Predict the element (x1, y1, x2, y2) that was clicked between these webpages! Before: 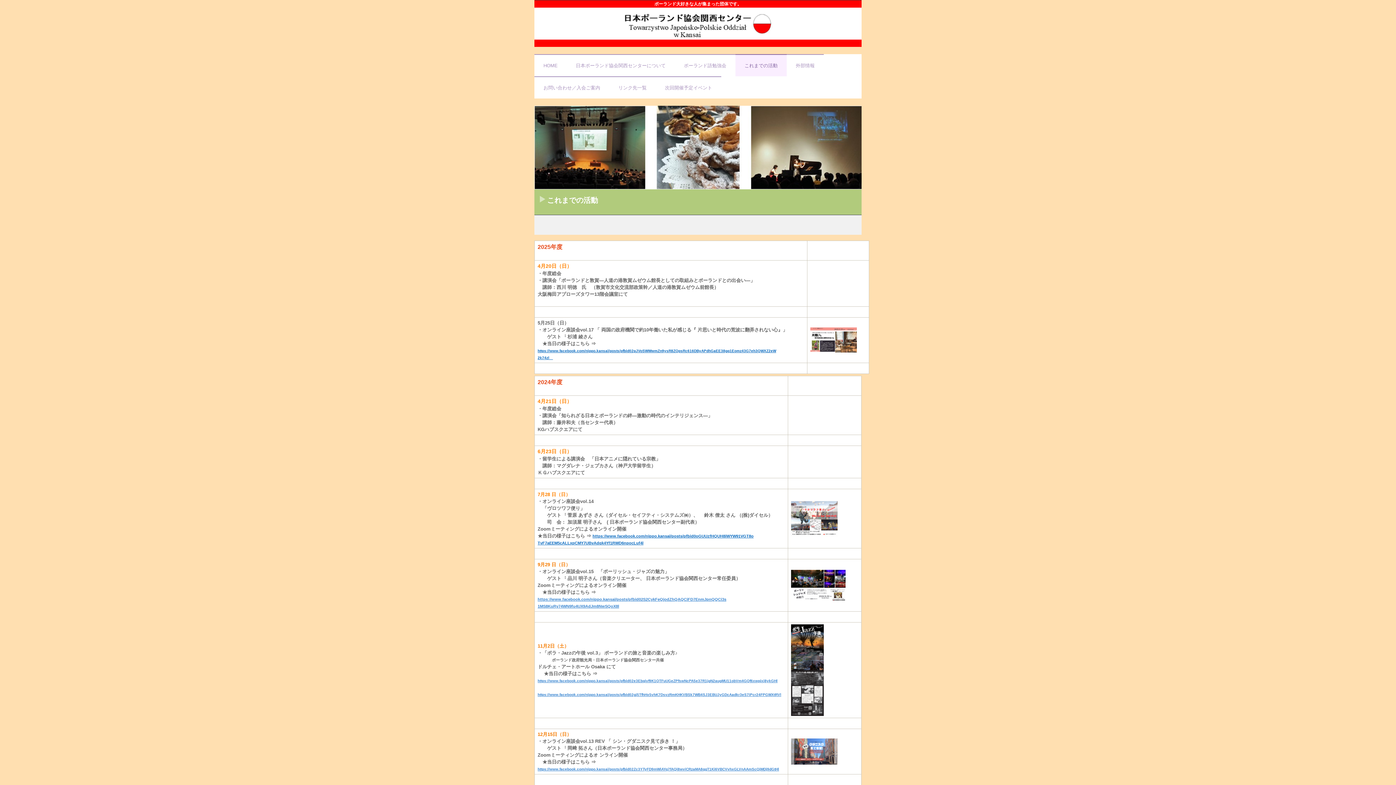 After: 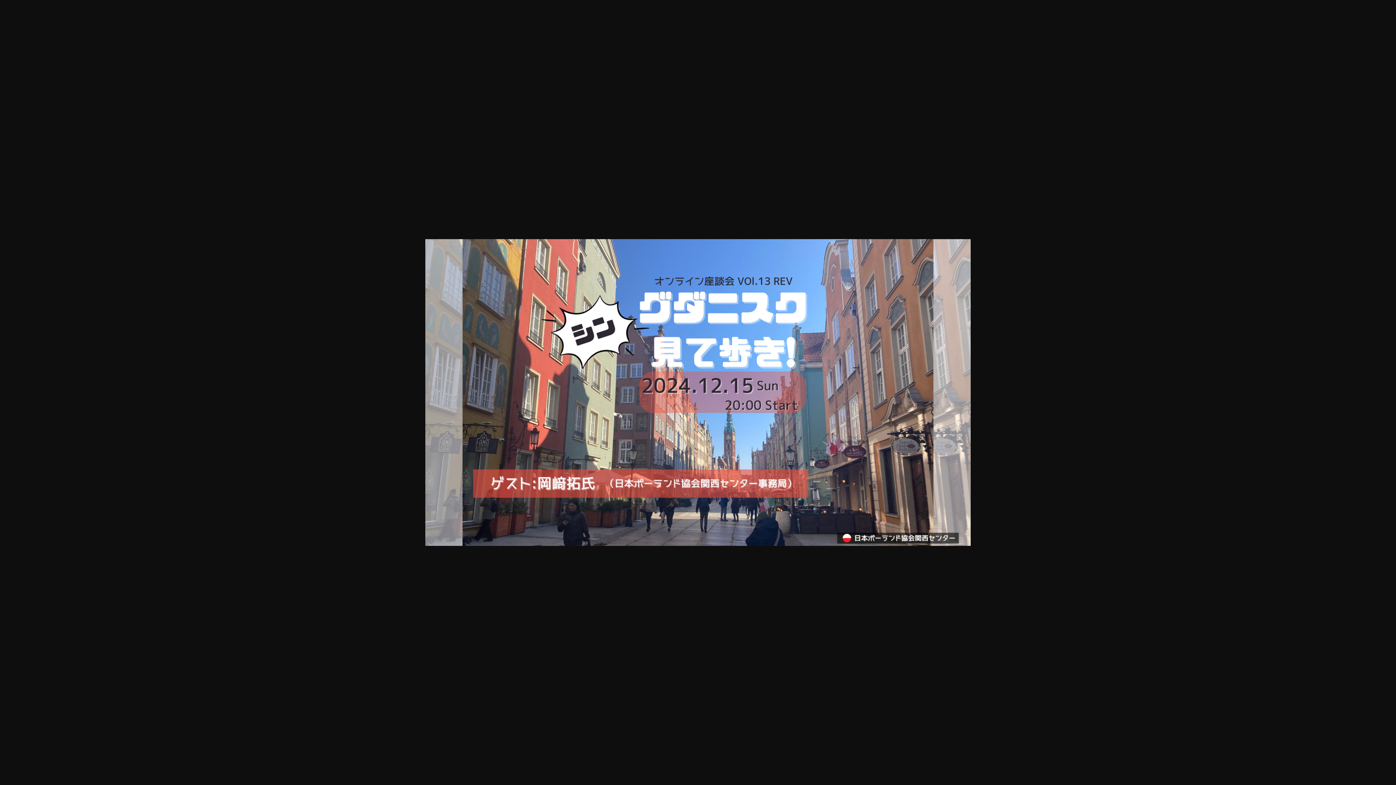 Action: bbox: (791, 738, 858, 764)